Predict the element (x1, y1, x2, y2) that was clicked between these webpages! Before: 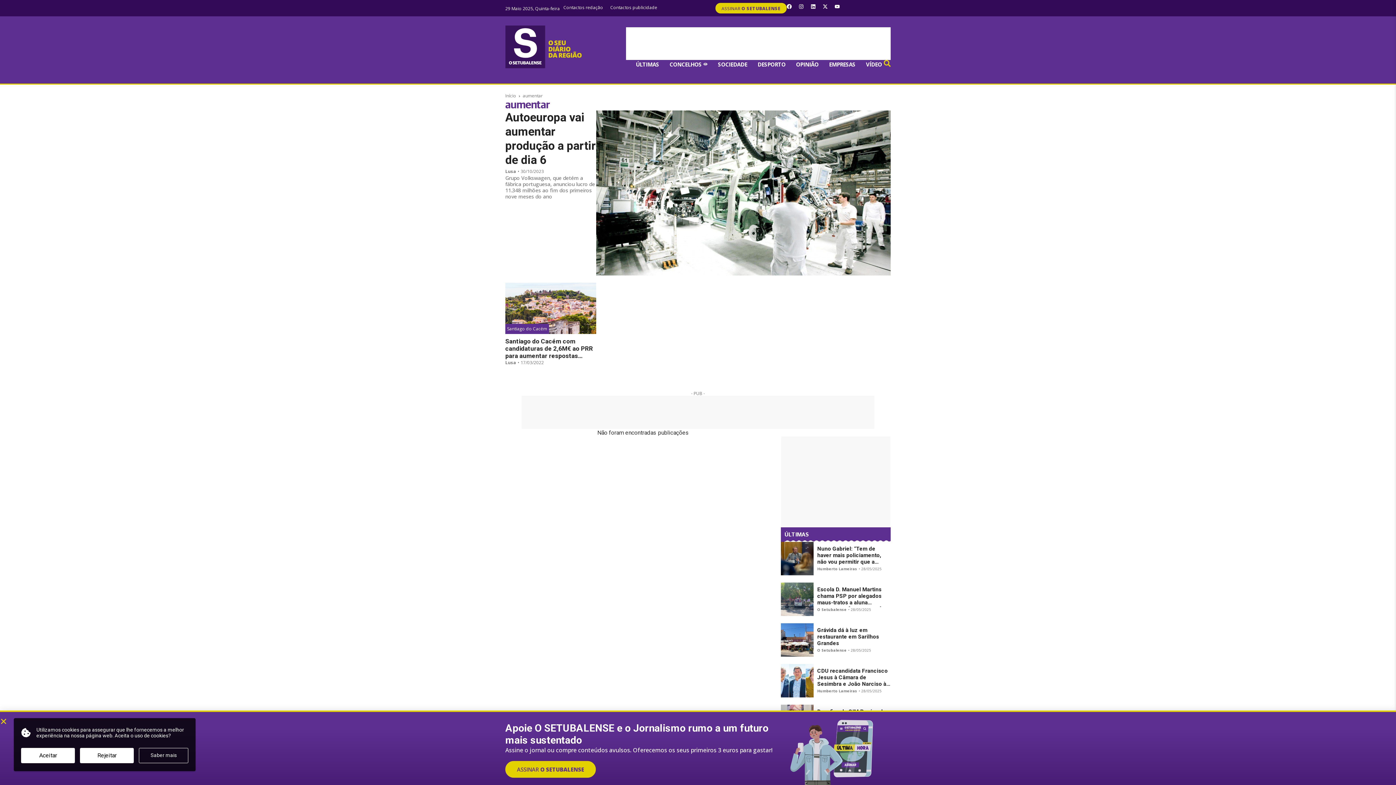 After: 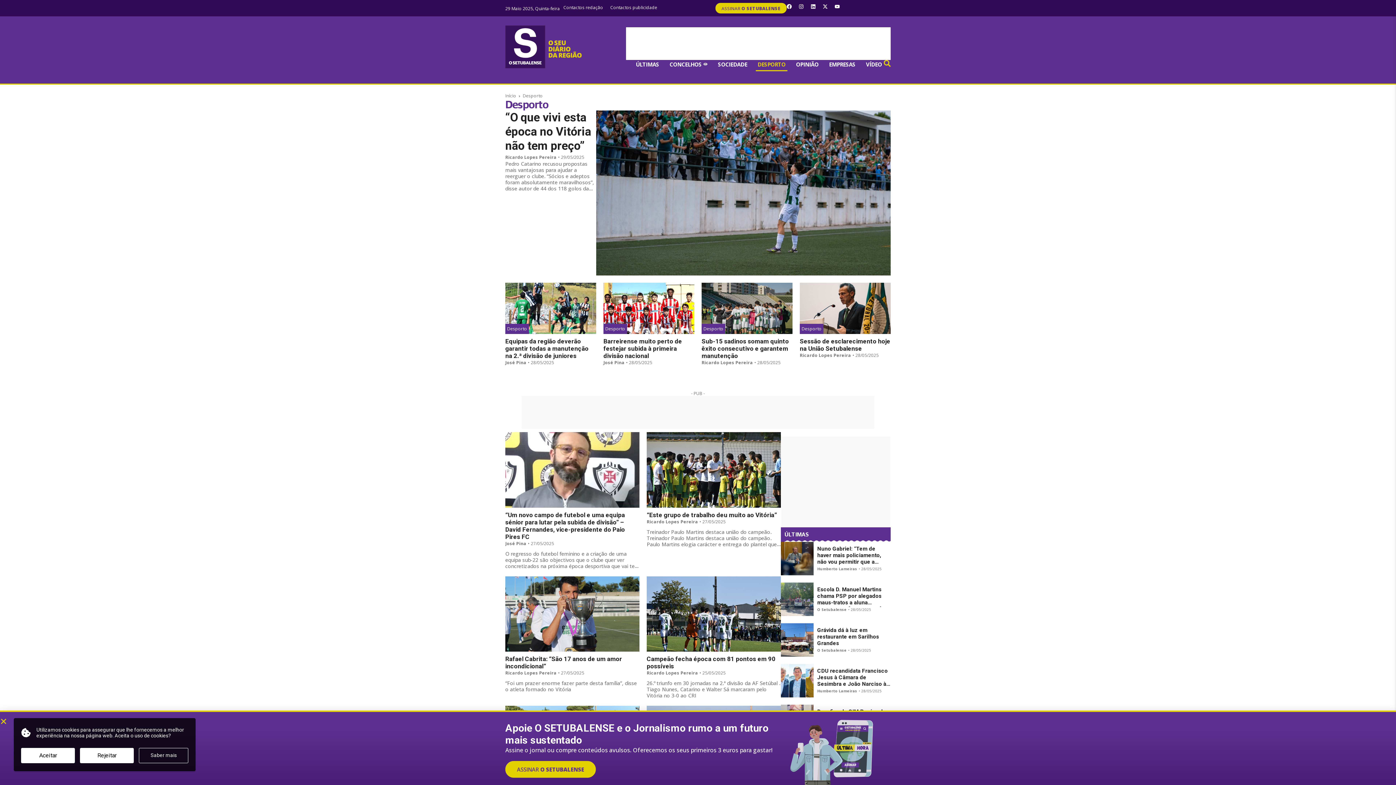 Action: bbox: (757, 60, 785, 68) label: DESPORTO